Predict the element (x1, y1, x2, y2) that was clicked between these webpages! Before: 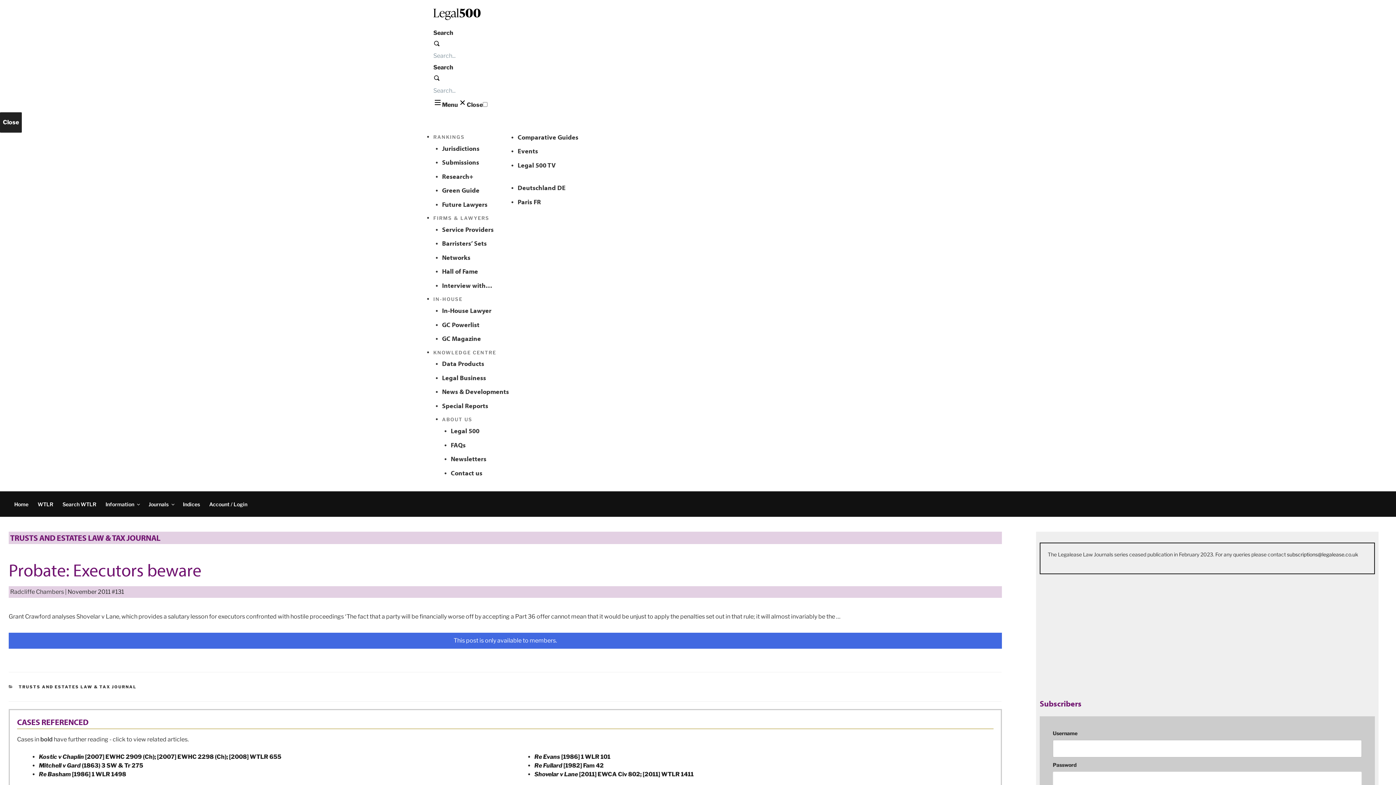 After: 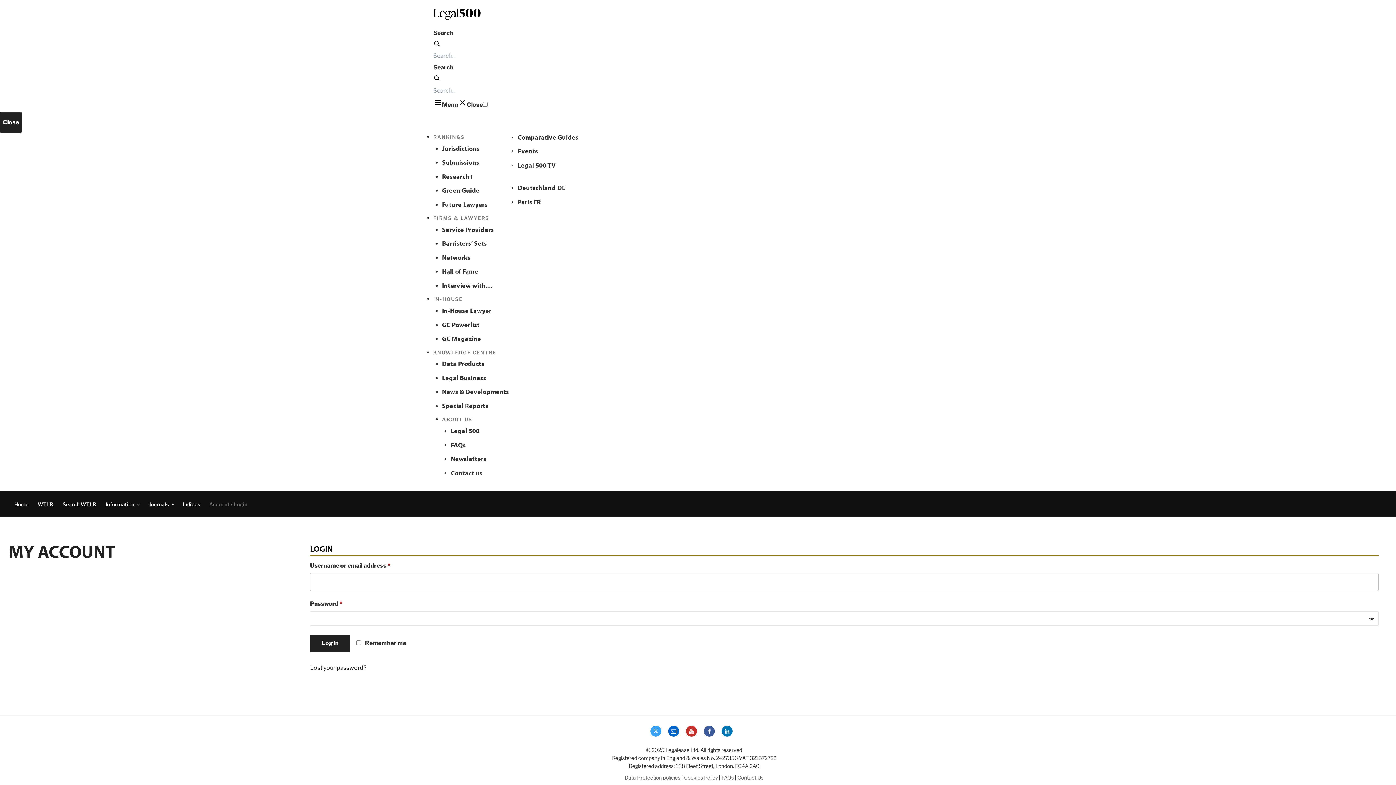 Action: bbox: (205, 495, 251, 513) label: Account / Login